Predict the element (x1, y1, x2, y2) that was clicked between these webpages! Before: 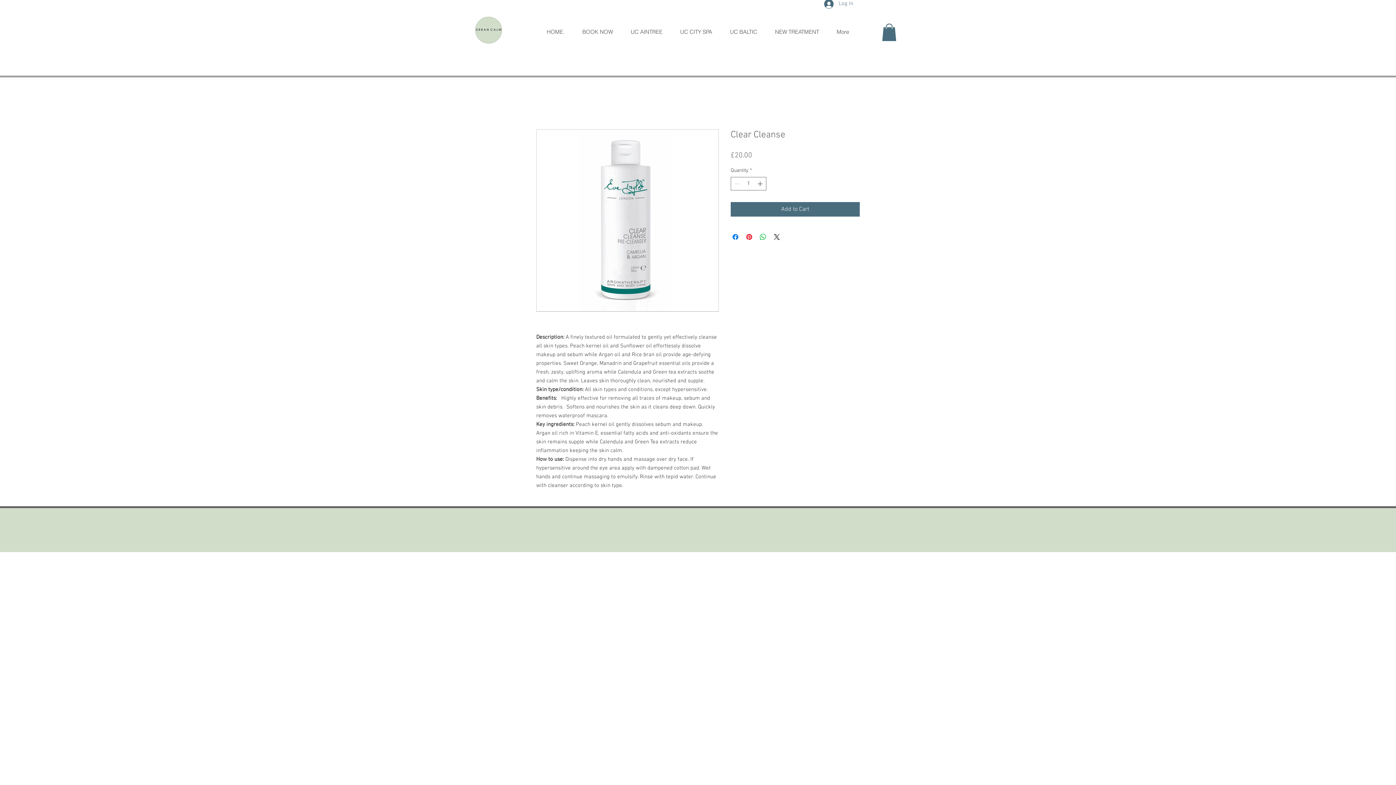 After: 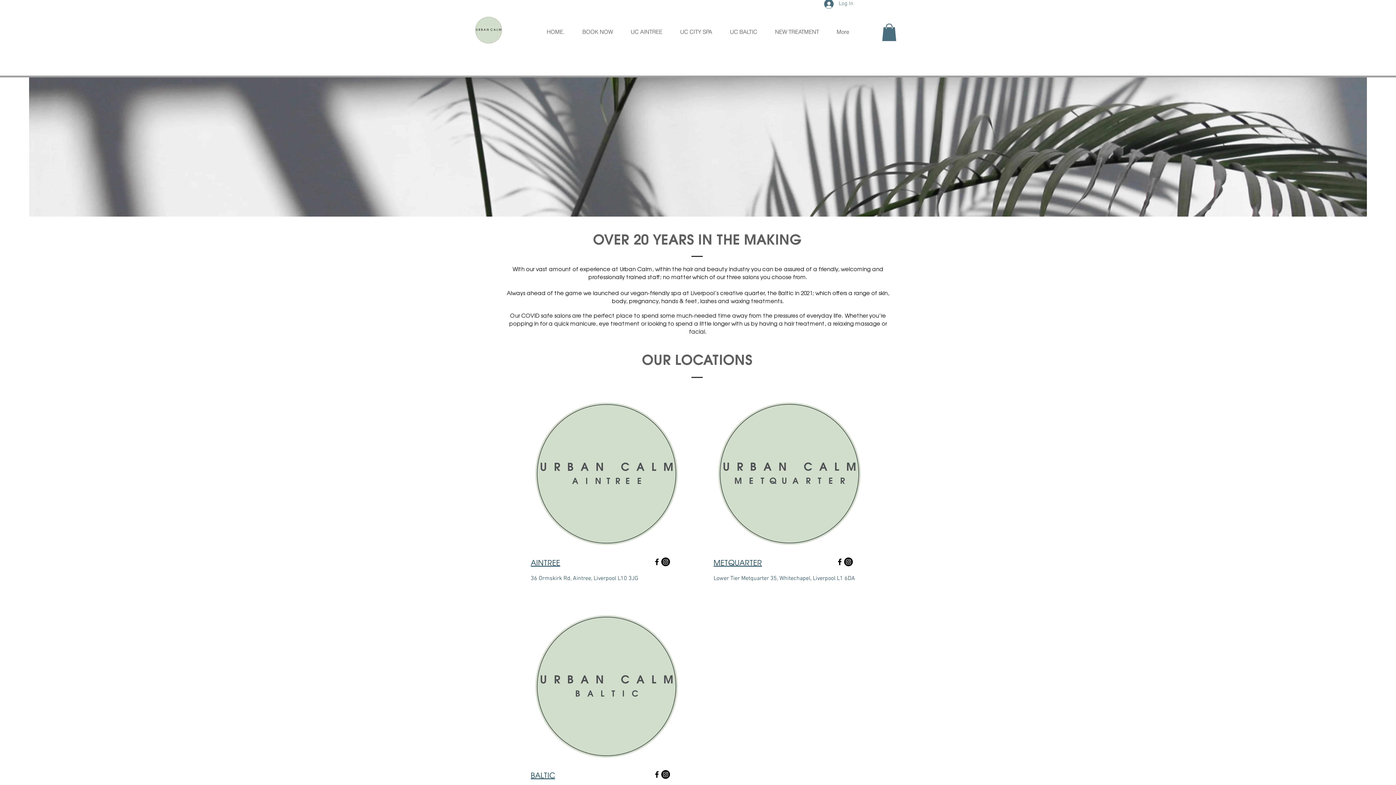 Action: bbox: (453, 11, 525, 48)